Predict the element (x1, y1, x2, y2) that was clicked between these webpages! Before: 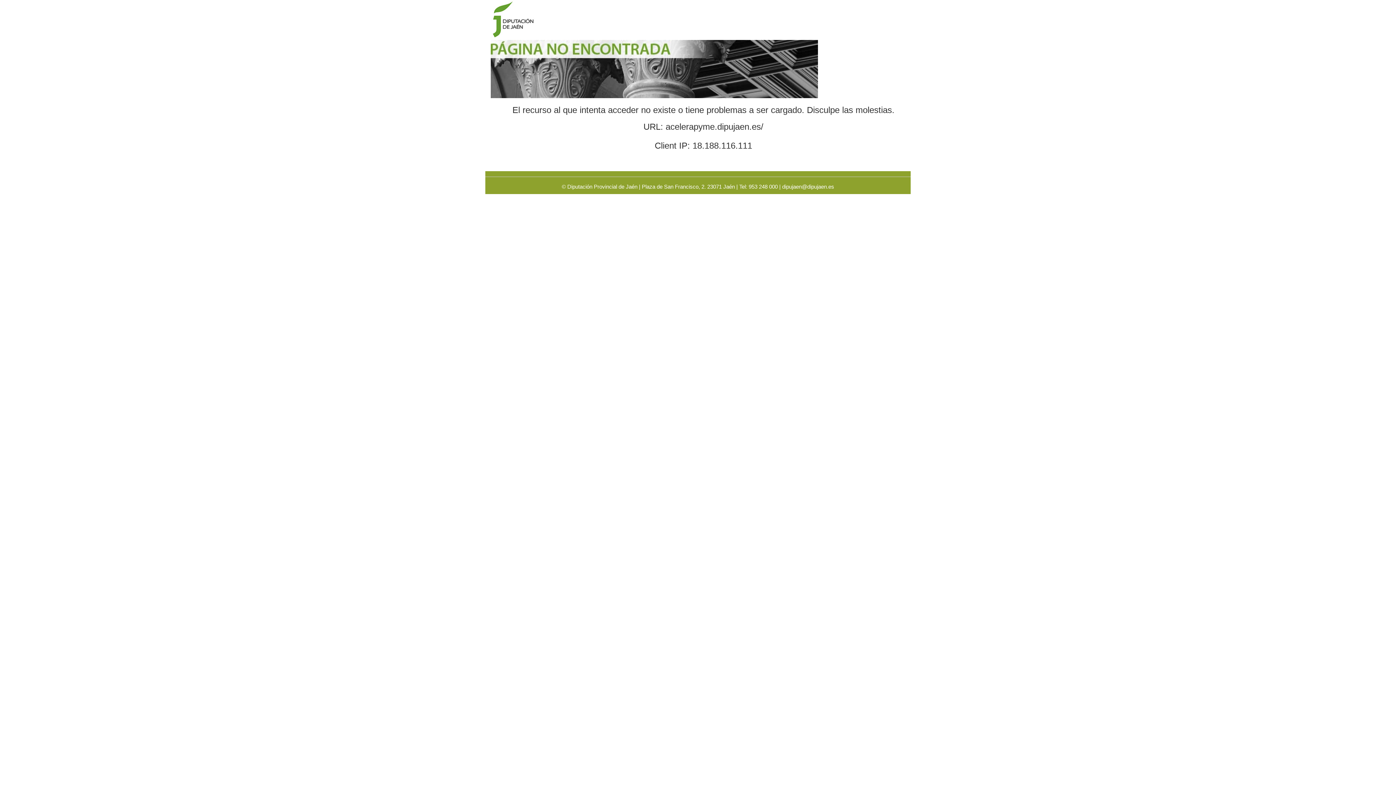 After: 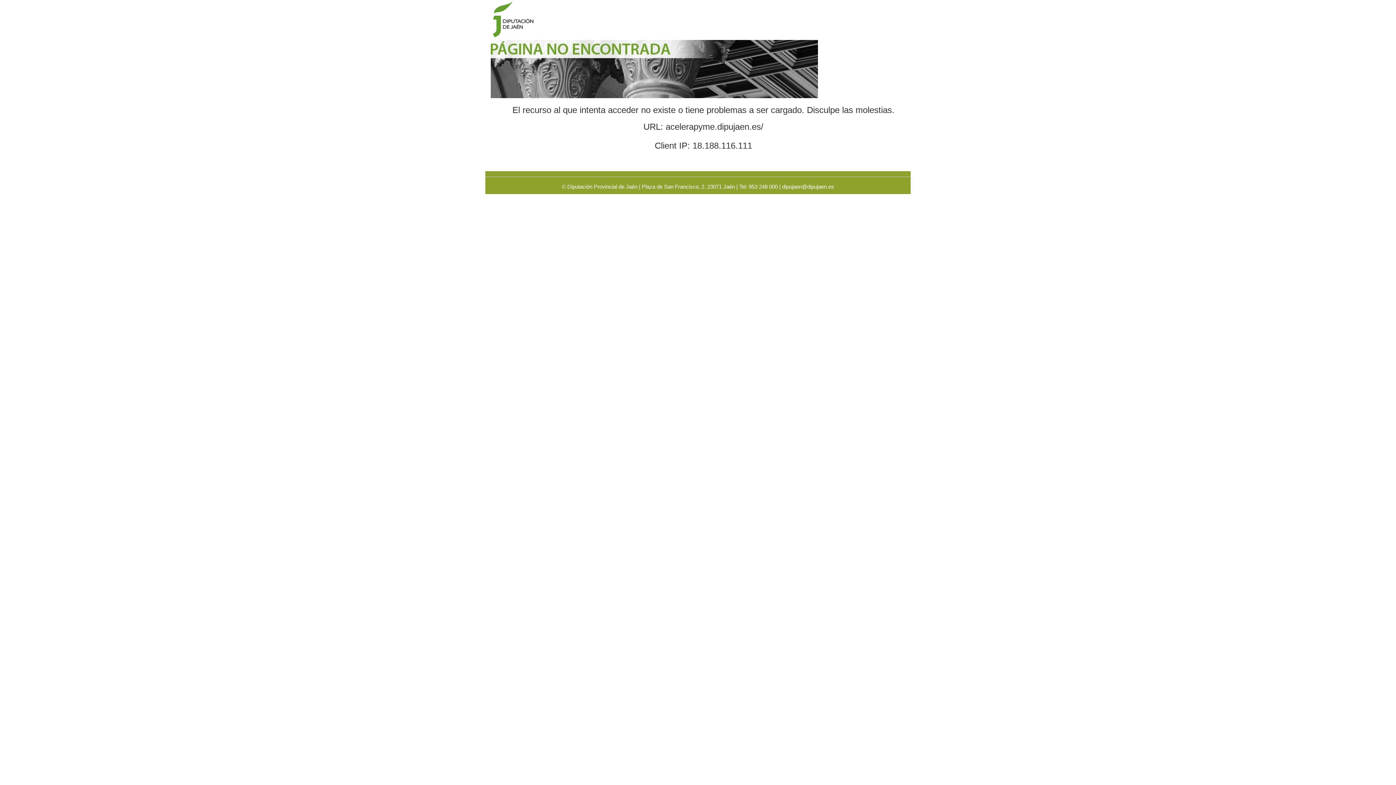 Action: bbox: (782, 183, 834, 189) label: dipujaen@dipujaen.es